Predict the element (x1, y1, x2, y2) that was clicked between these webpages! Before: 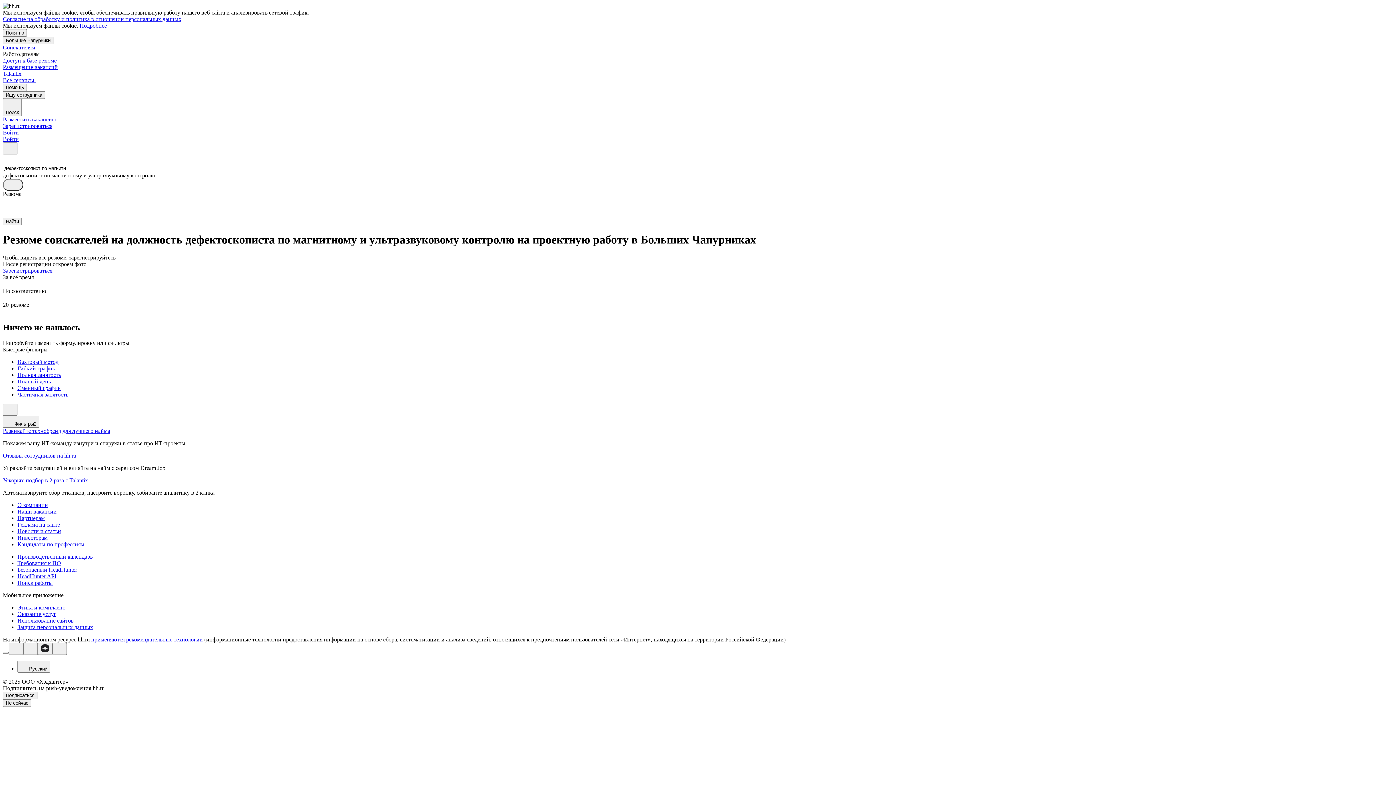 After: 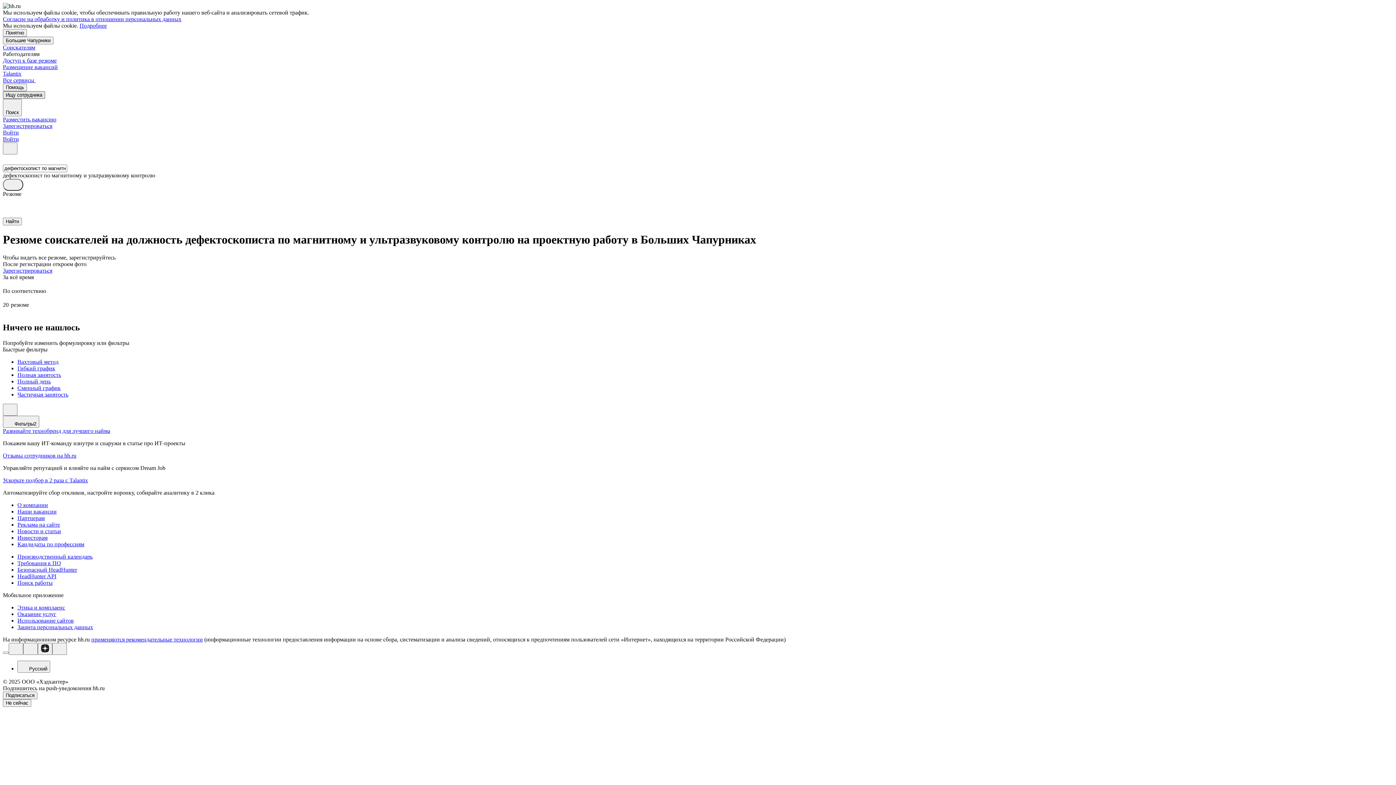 Action: label: Ищу сотрудника bbox: (2, 91, 45, 98)